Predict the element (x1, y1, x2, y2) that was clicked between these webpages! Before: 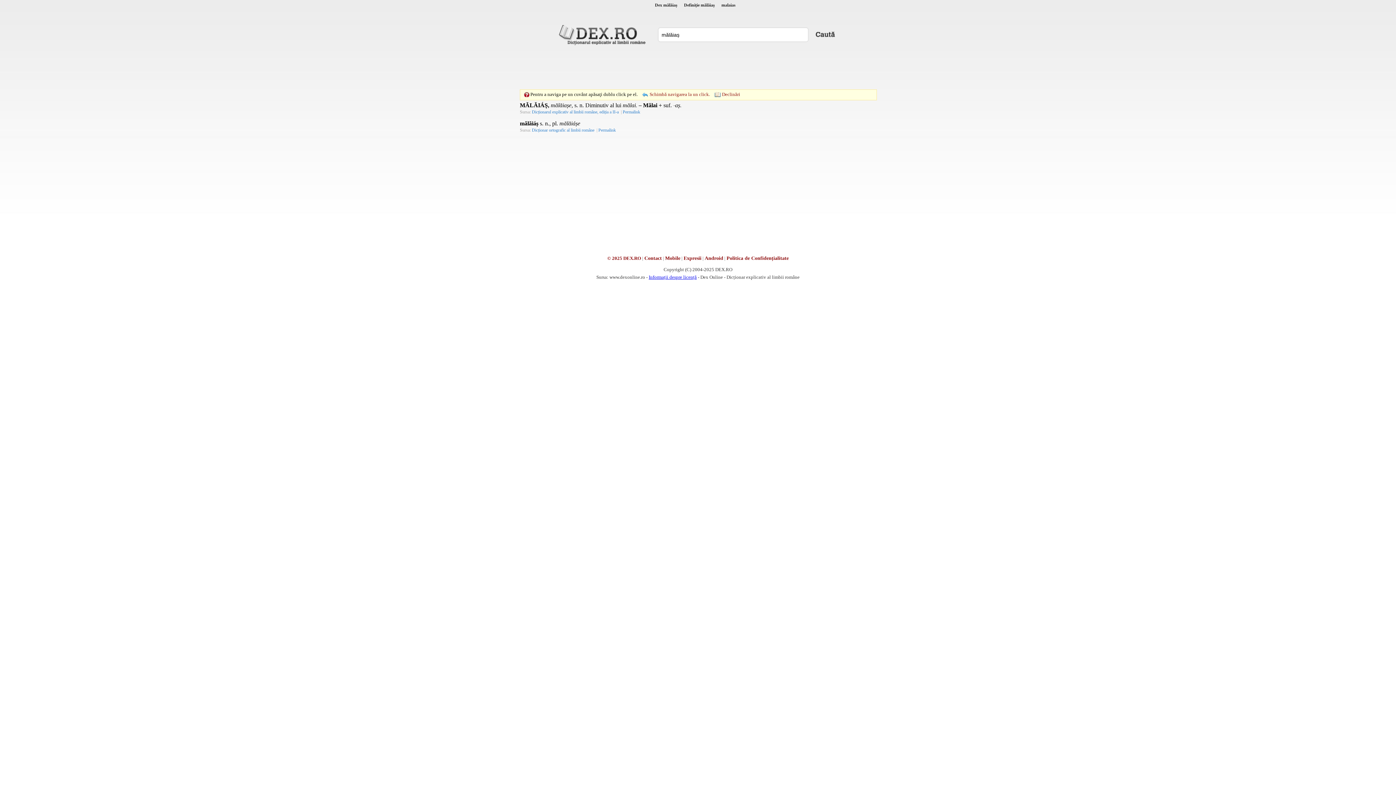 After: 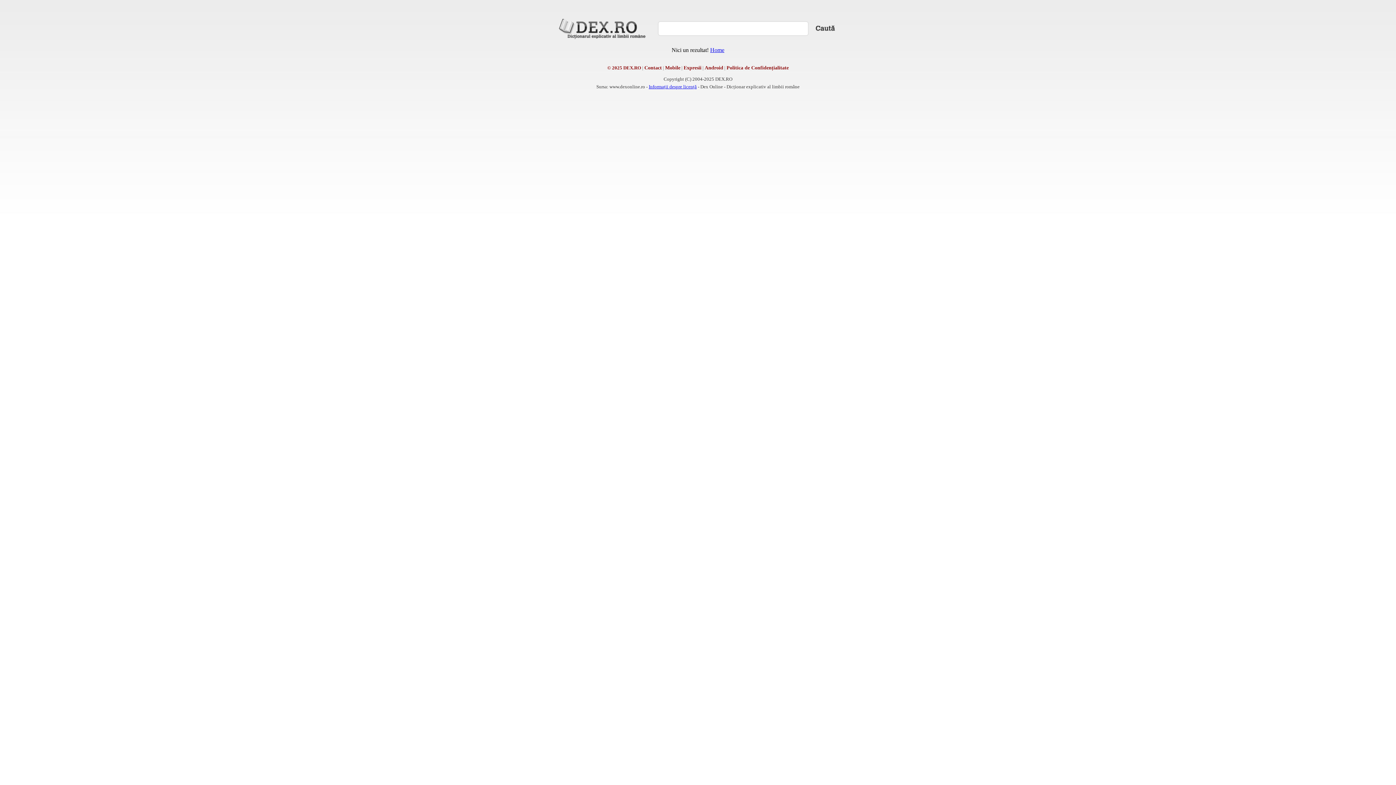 Action: bbox: (598, 127, 617, 132) label: Permalink